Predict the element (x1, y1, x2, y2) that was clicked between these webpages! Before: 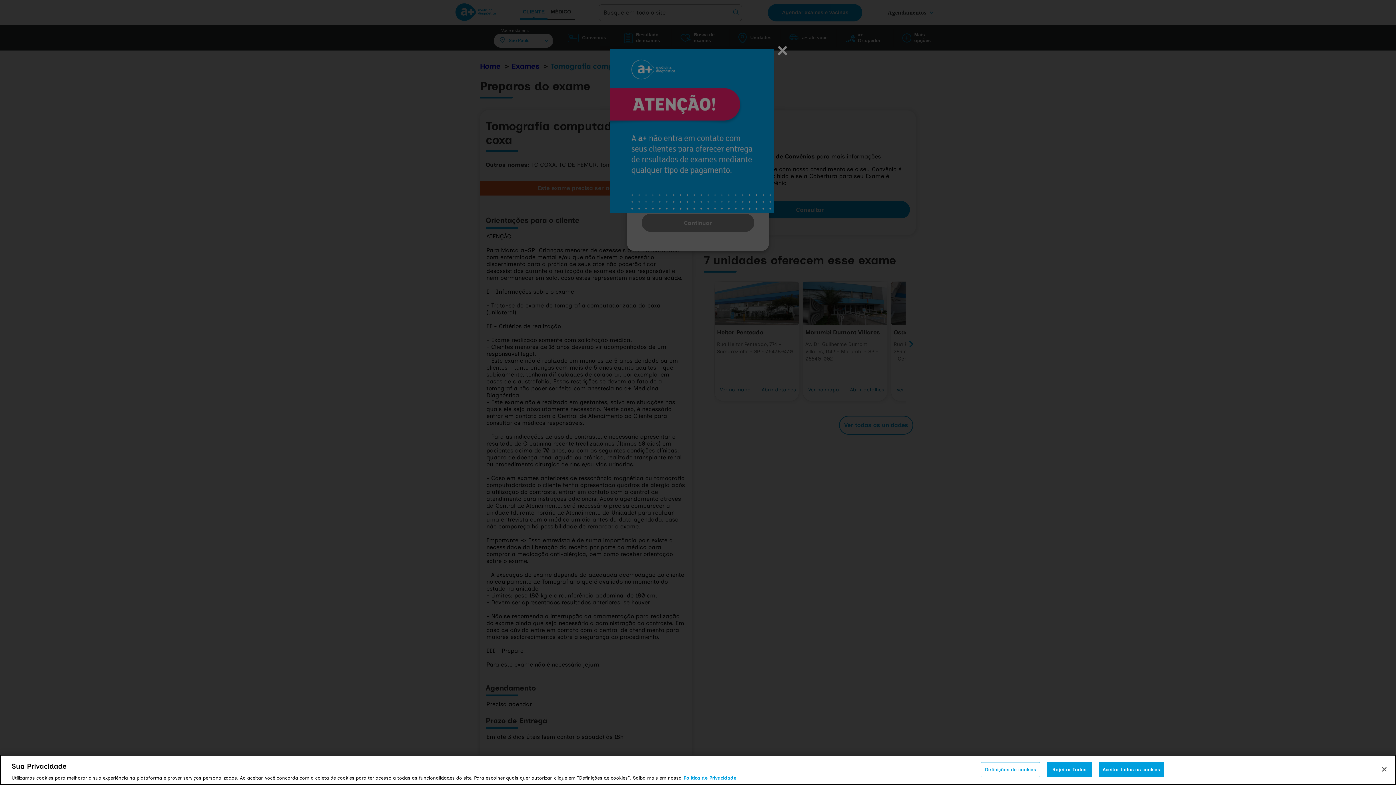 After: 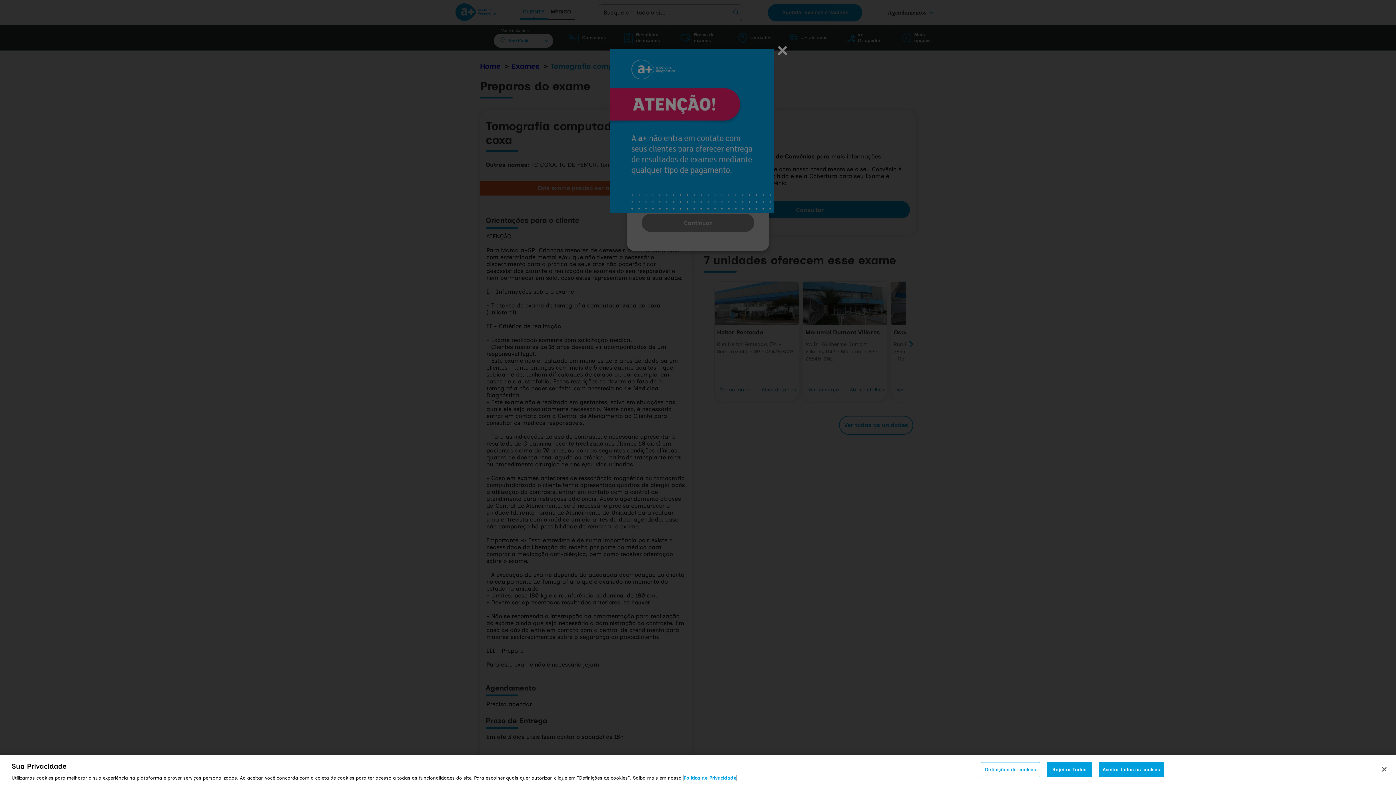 Action: label: Mais informação sobre a sua privacidade, abre num separador novo bbox: (683, 775, 736, 781)